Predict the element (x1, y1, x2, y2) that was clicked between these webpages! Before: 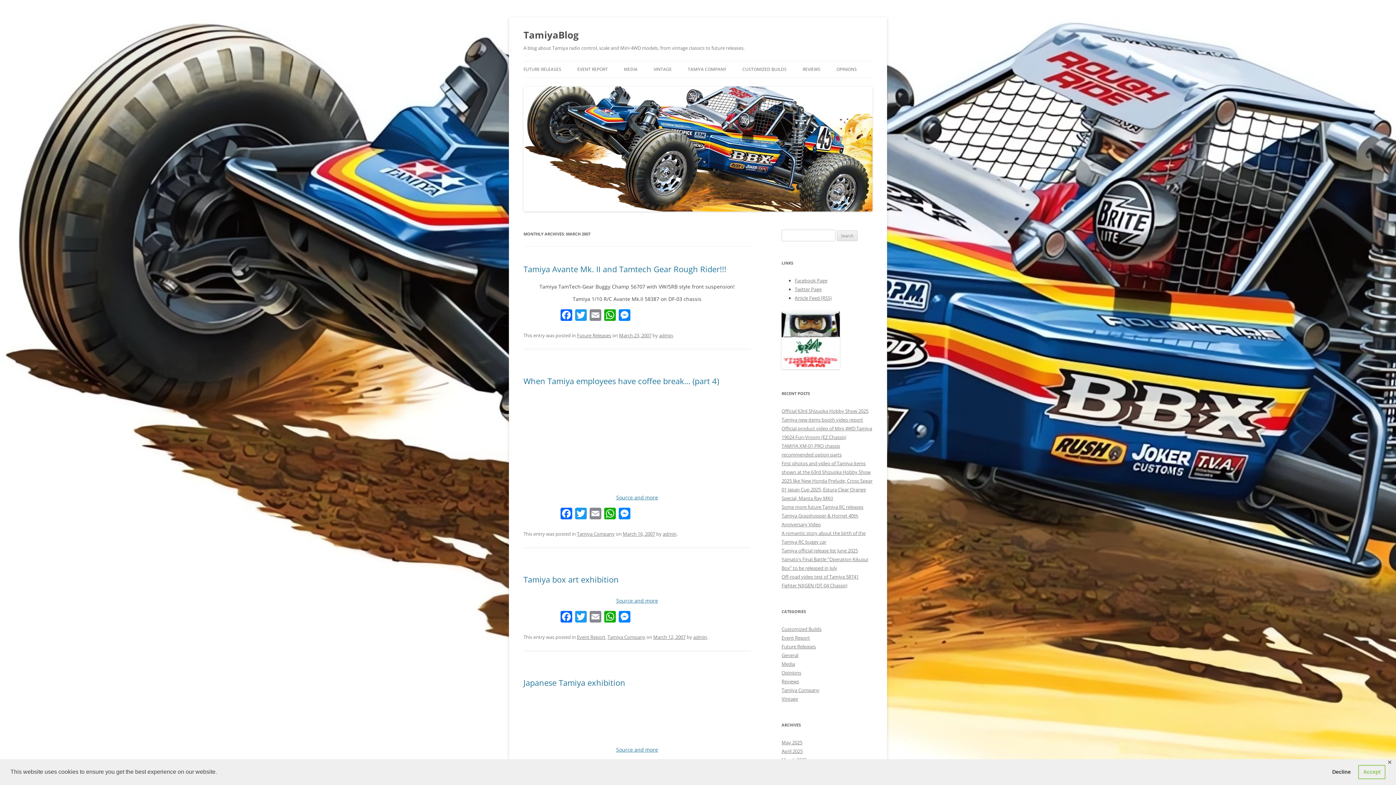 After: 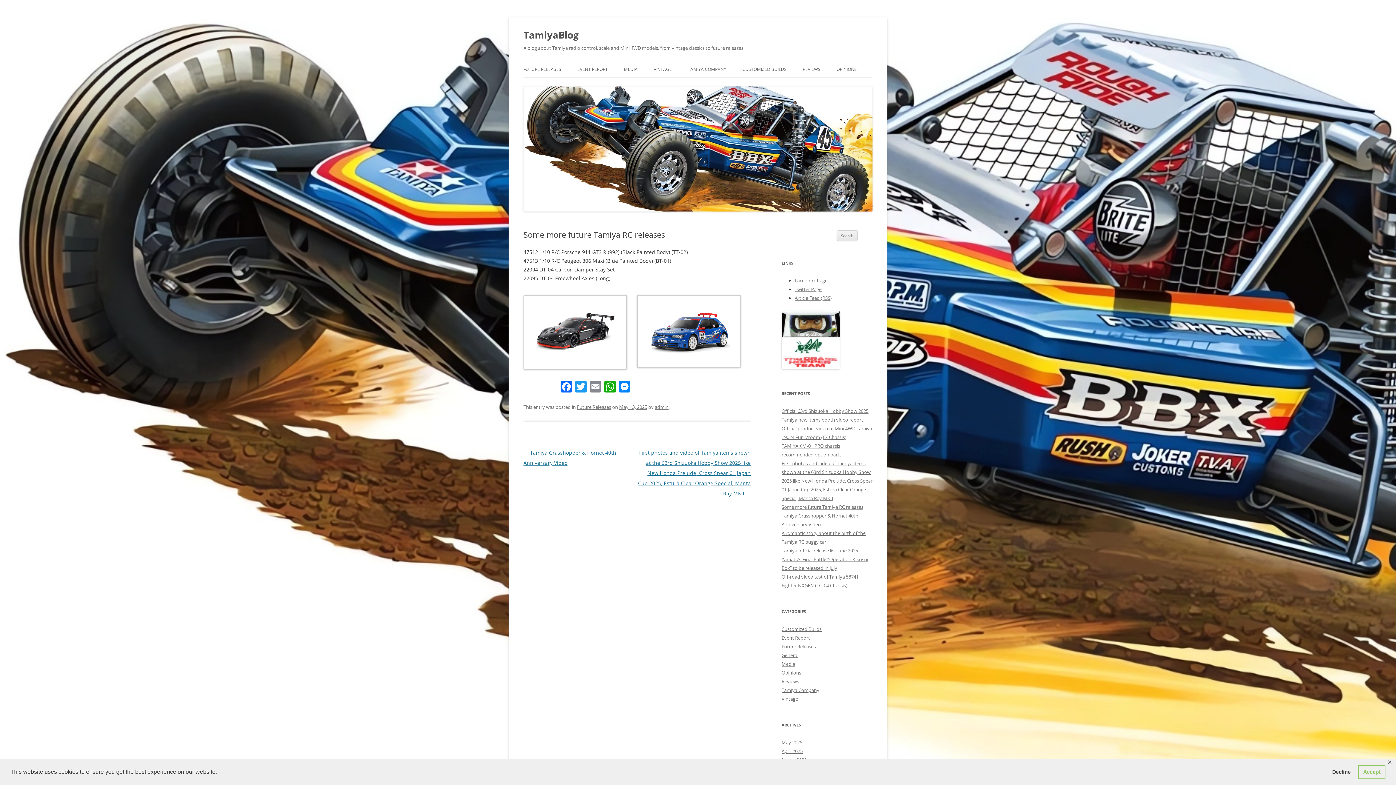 Action: bbox: (781, 503, 863, 510) label: Some more future Tamiya RC releases